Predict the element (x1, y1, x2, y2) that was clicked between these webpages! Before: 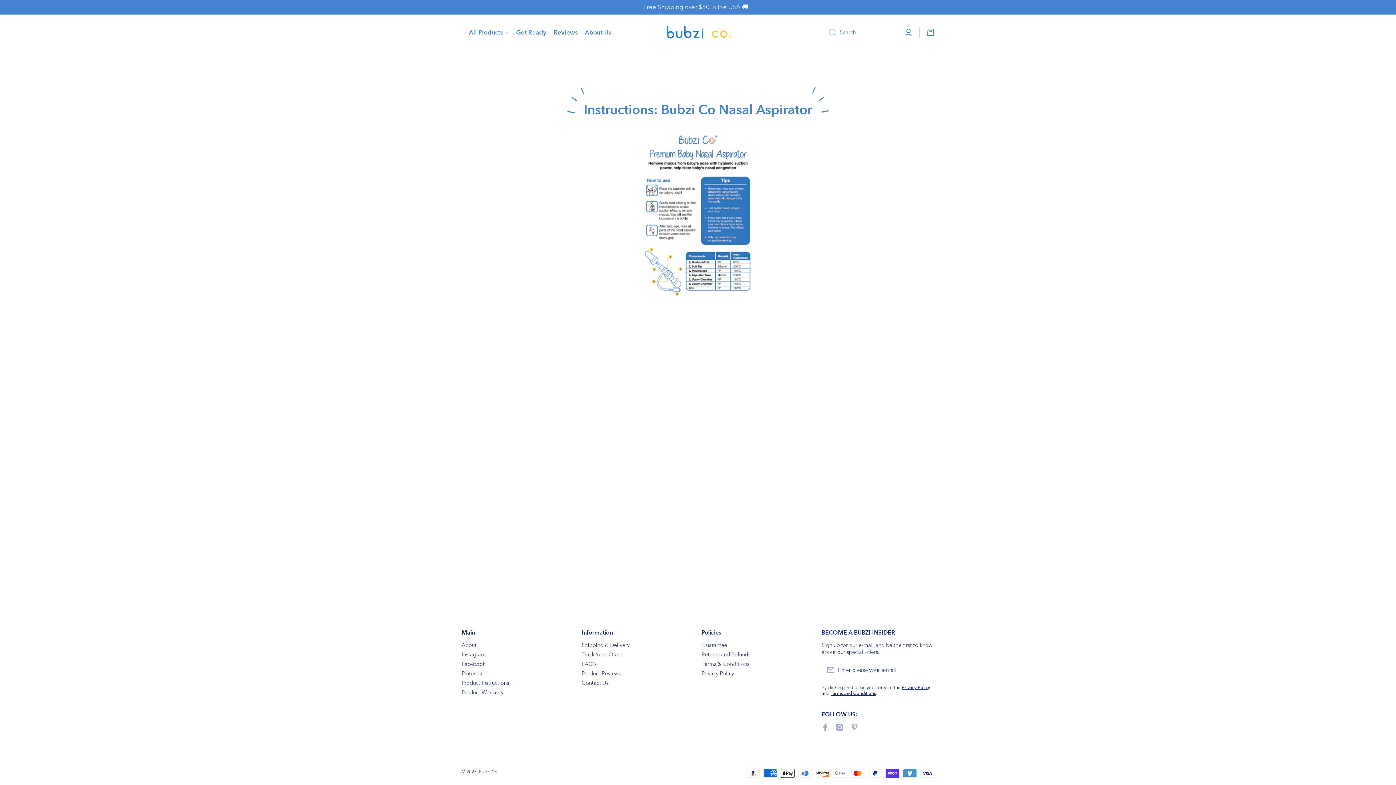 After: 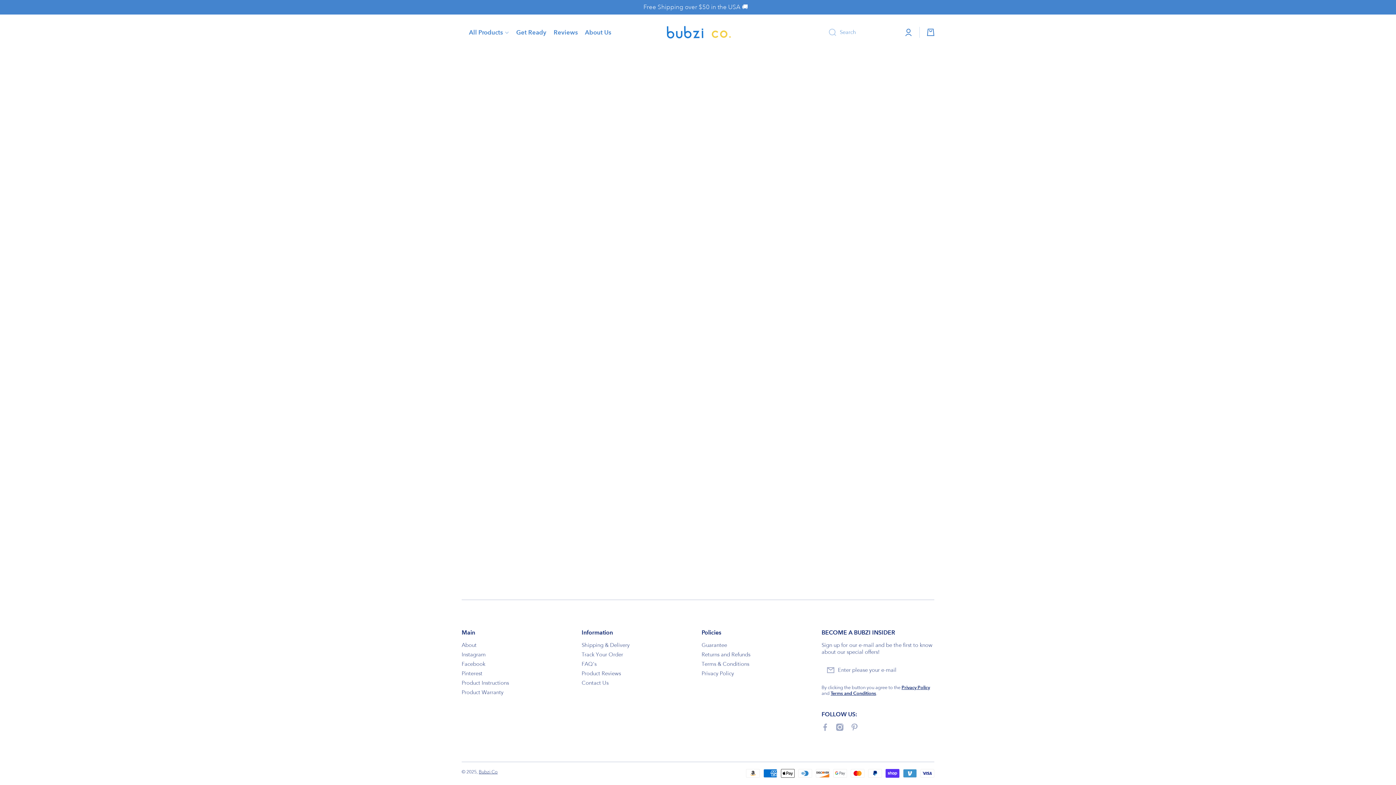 Action: bbox: (581, 668, 621, 677) label: Product Reviews